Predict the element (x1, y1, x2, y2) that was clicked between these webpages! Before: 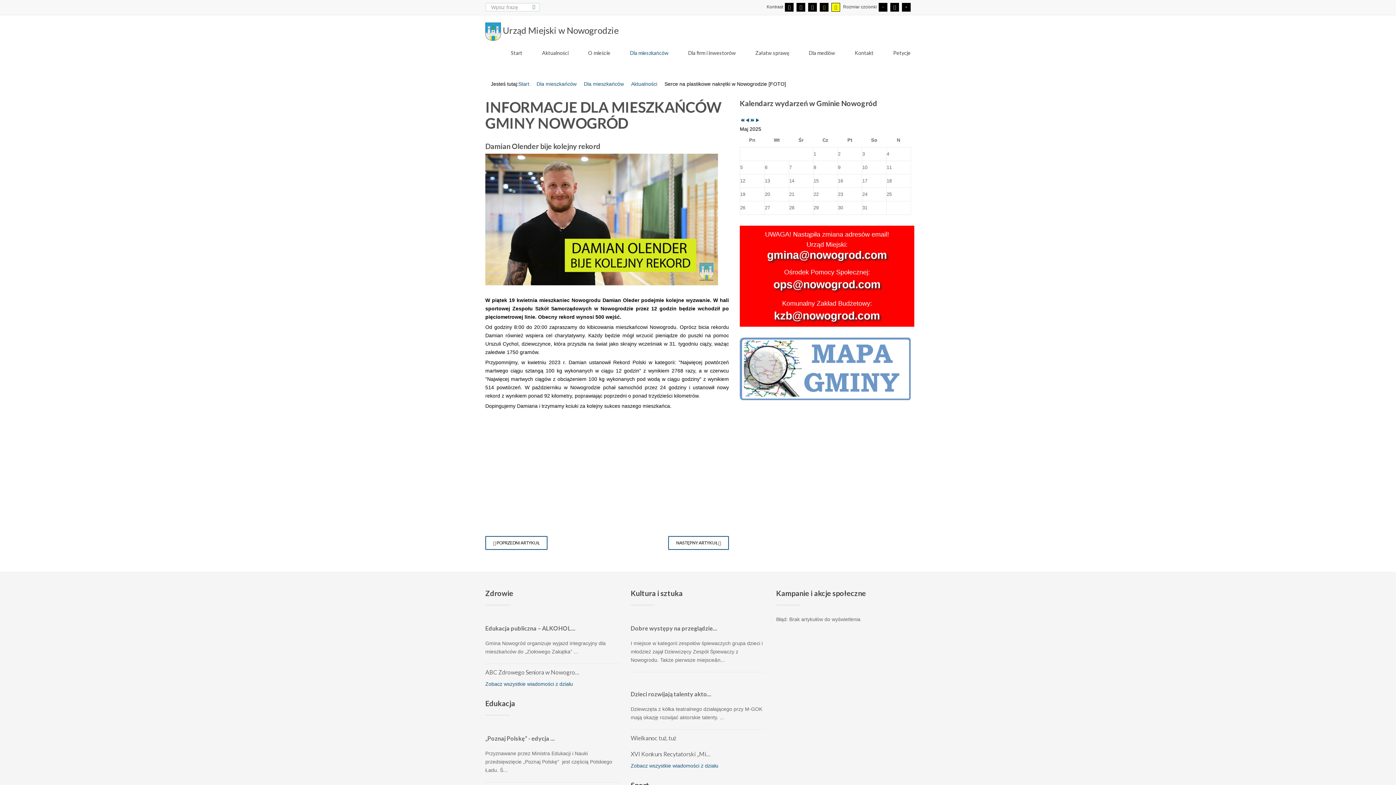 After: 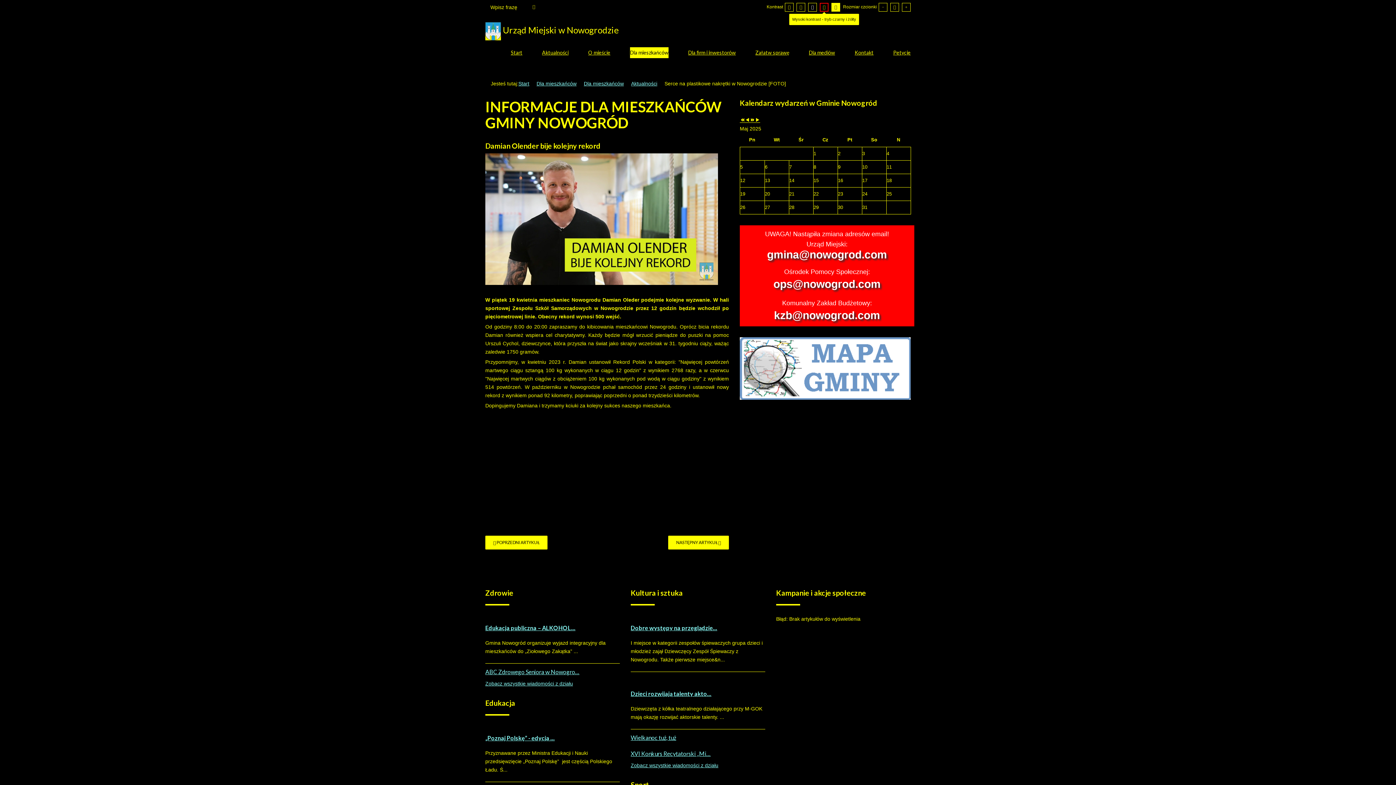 Action: label: Wysoki kontrast - tryb czarny i żółty bbox: (820, 2, 828, 11)